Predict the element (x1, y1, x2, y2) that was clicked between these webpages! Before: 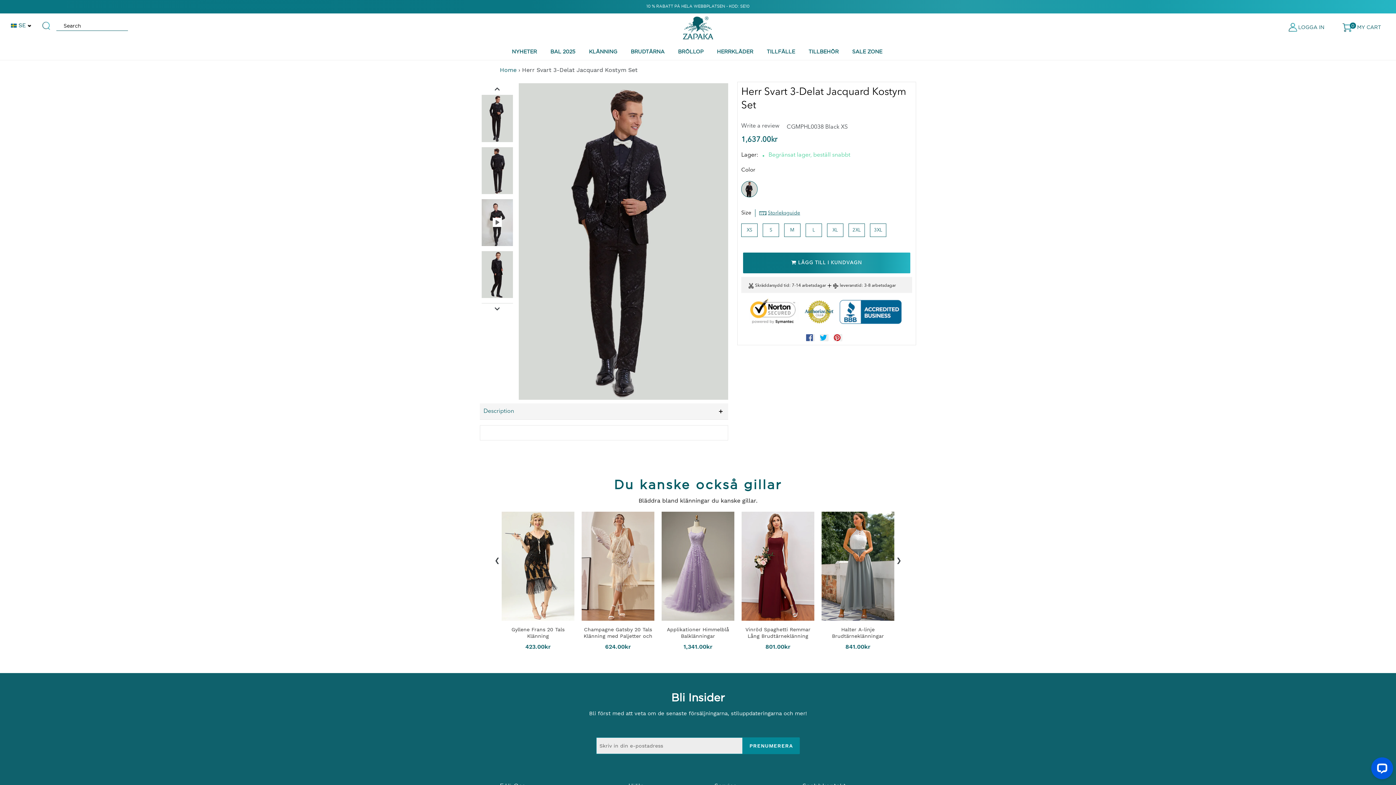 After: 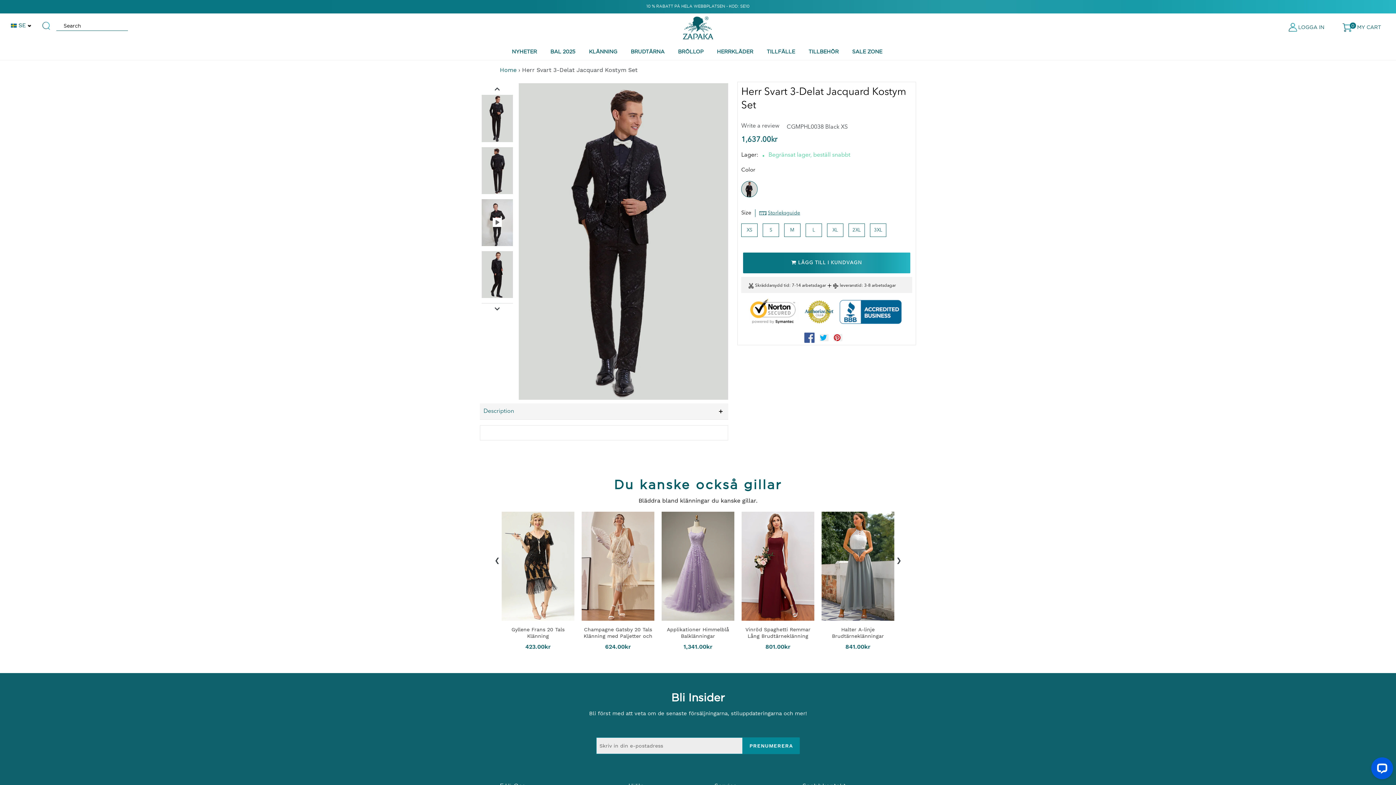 Action: bbox: (806, 334, 814, 341)